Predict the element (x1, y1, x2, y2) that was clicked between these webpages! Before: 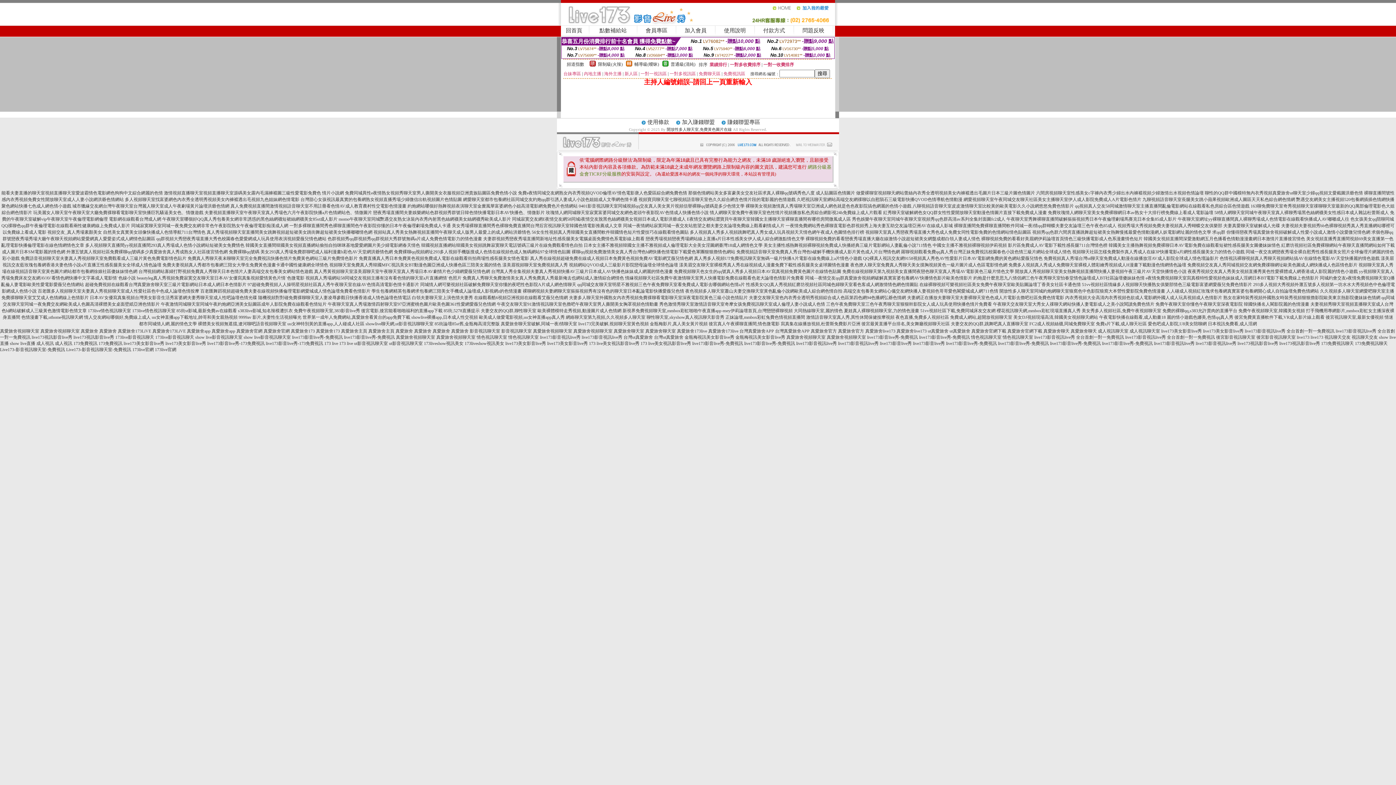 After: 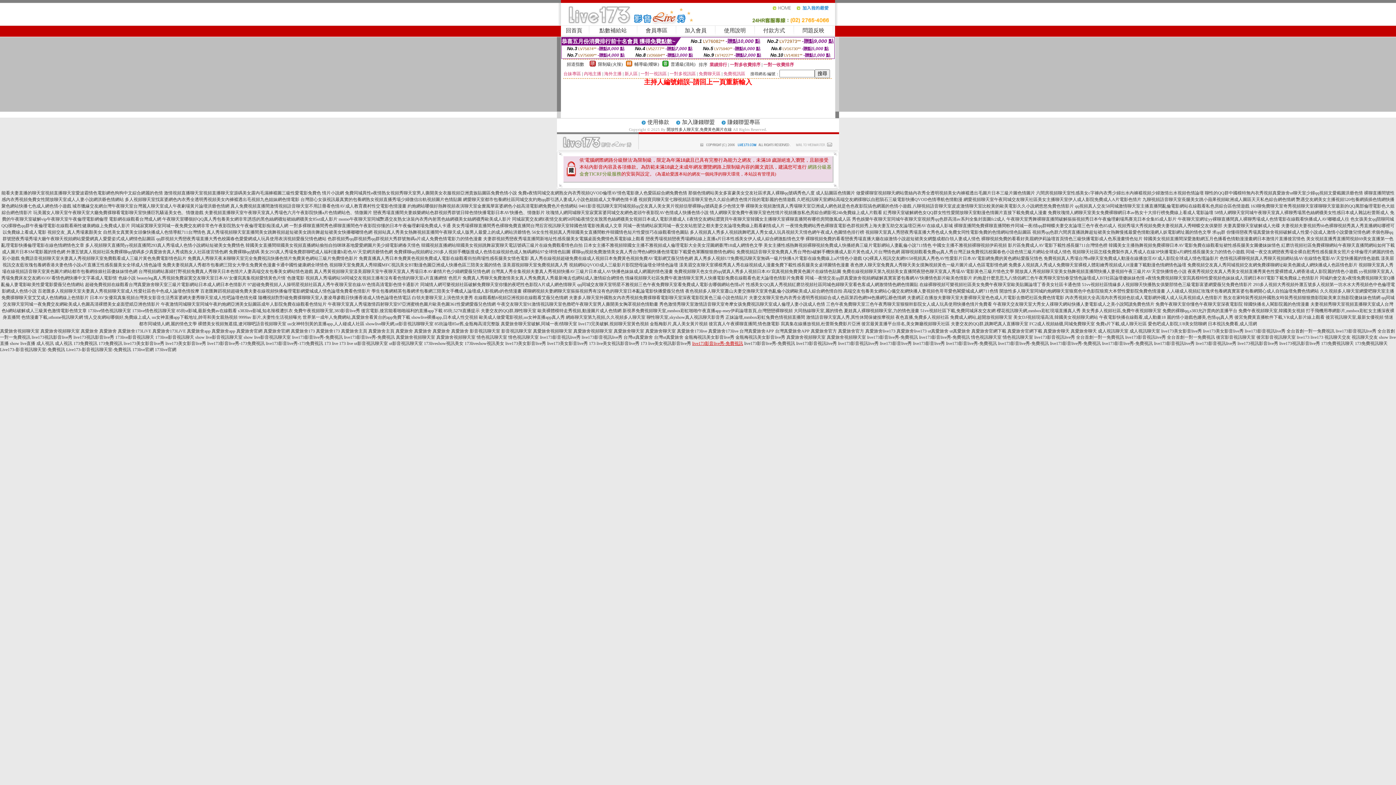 Action: bbox: (692, 341, 743, 346) label: live173影音live秀-免費視訊